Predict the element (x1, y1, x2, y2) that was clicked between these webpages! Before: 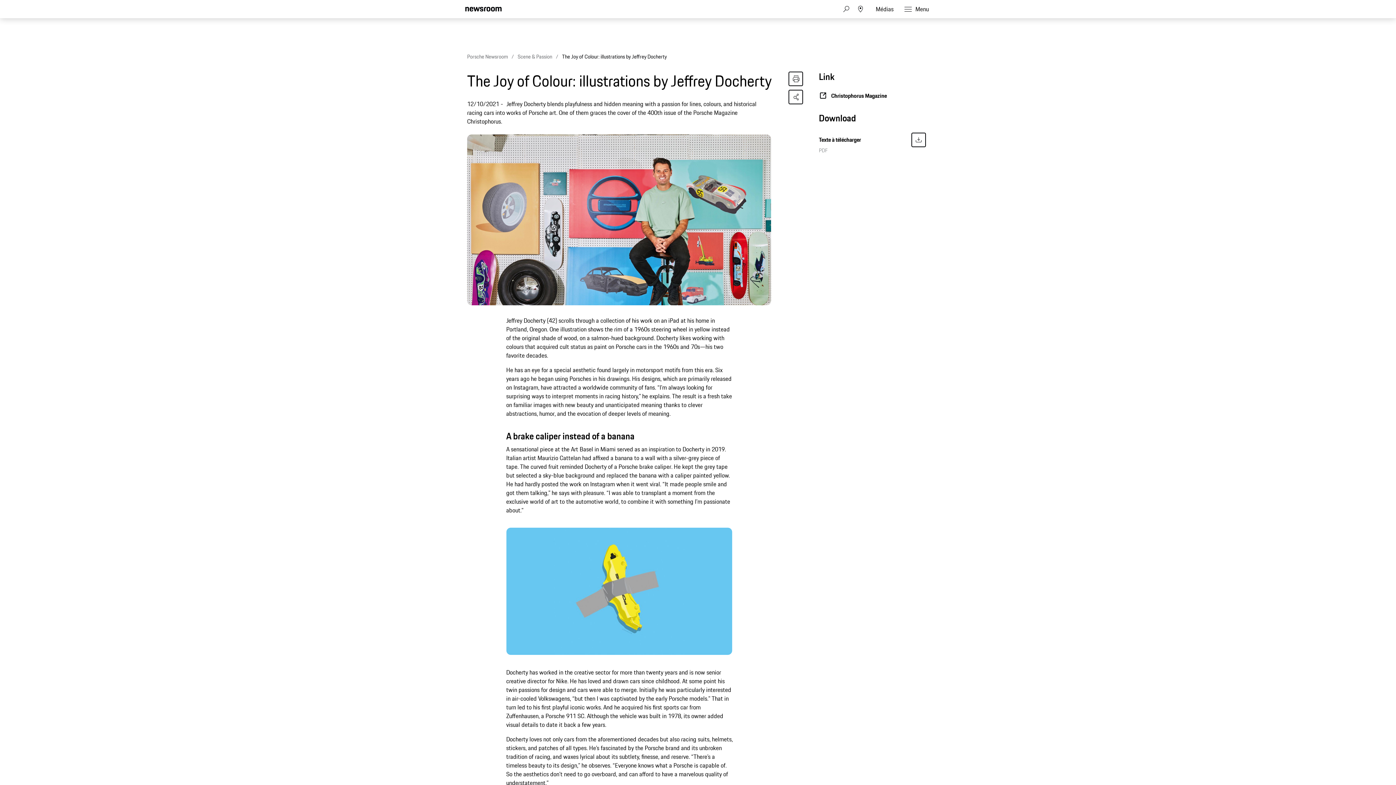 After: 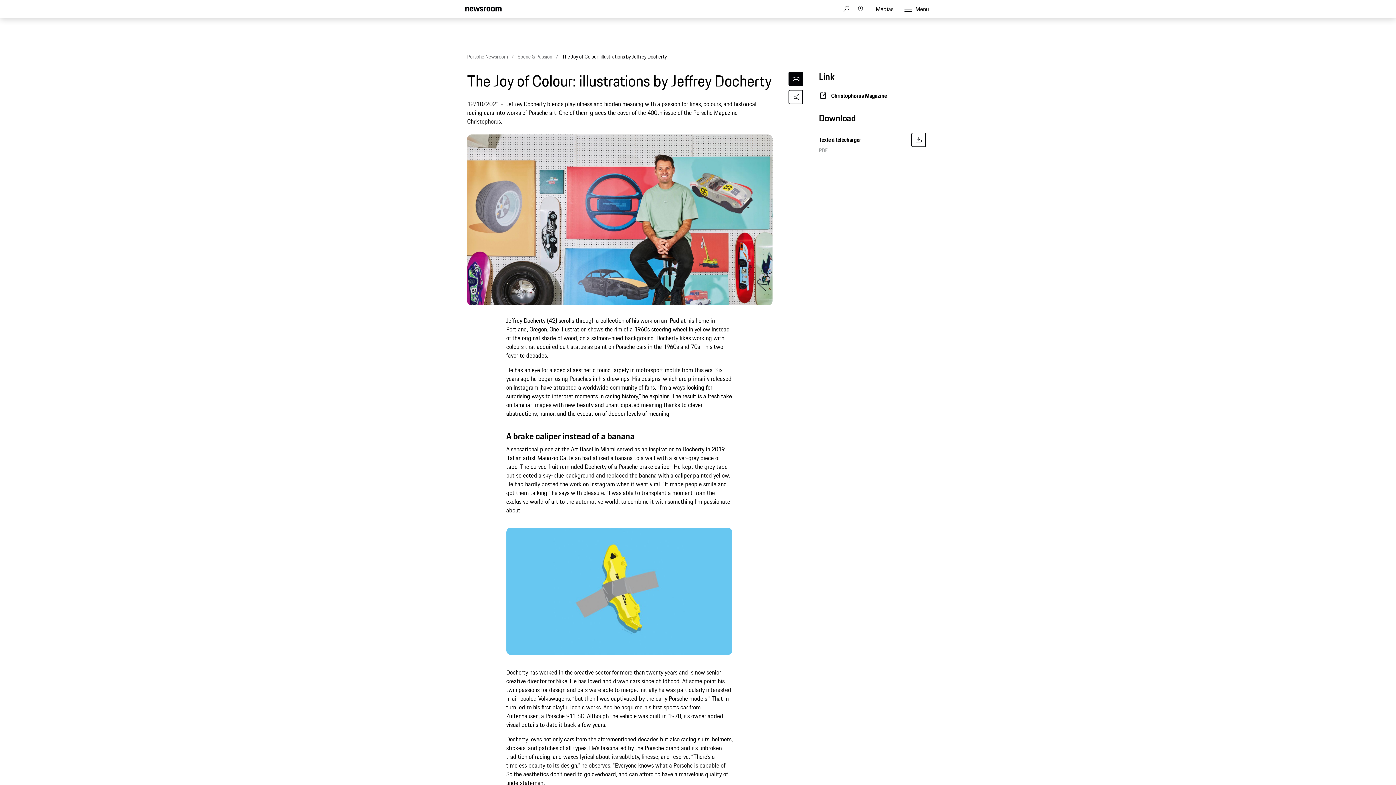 Action: bbox: (788, 71, 803, 86)